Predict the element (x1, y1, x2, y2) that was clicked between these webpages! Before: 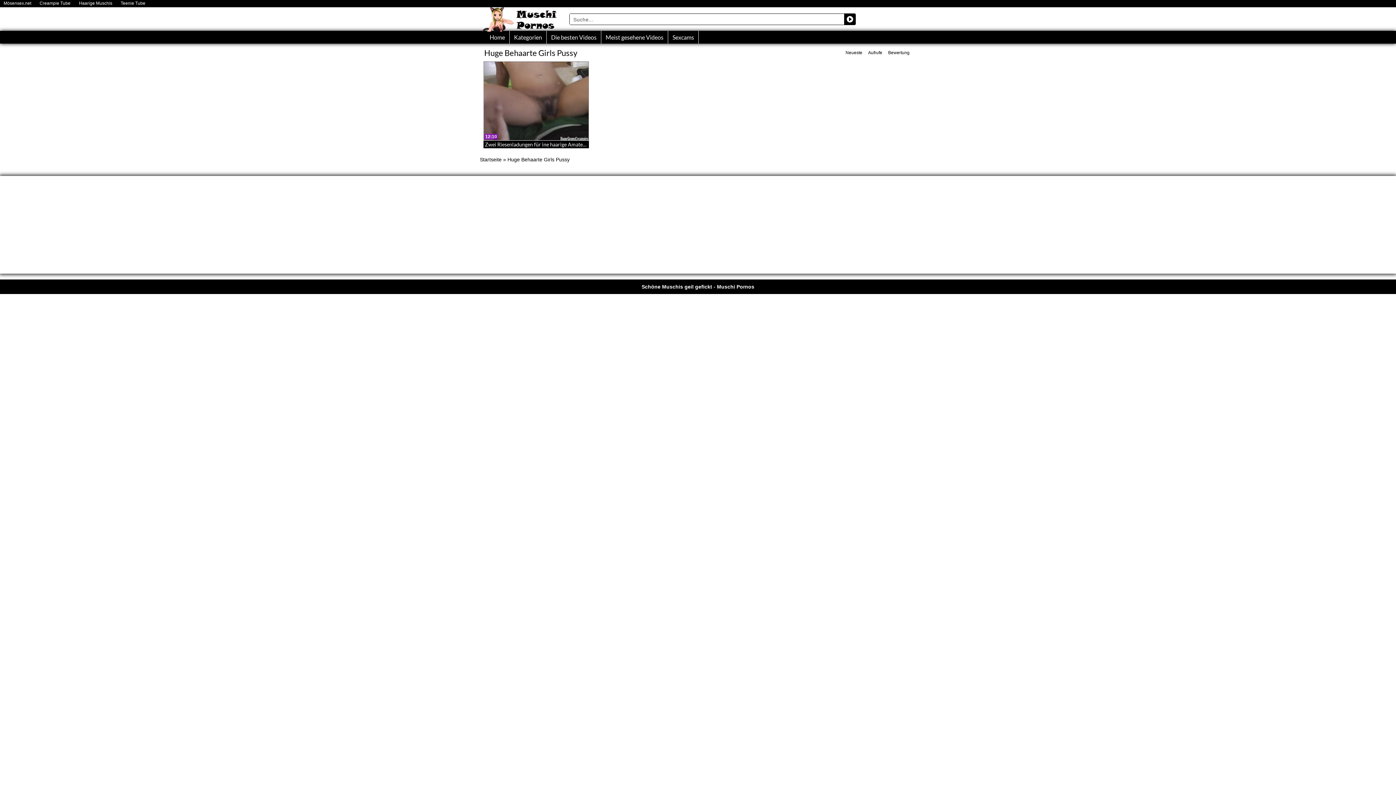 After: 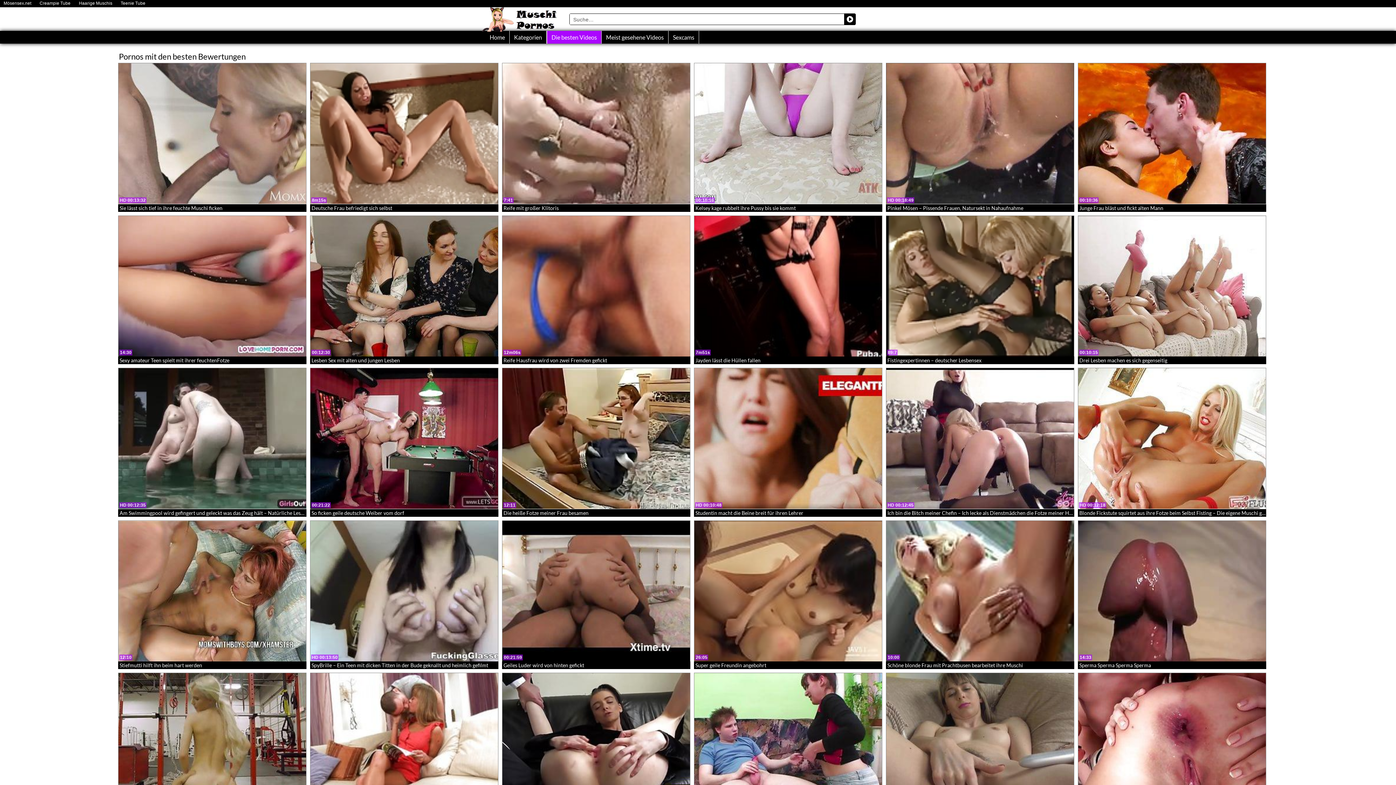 Action: label: Die besten Videos bbox: (546, 30, 601, 43)